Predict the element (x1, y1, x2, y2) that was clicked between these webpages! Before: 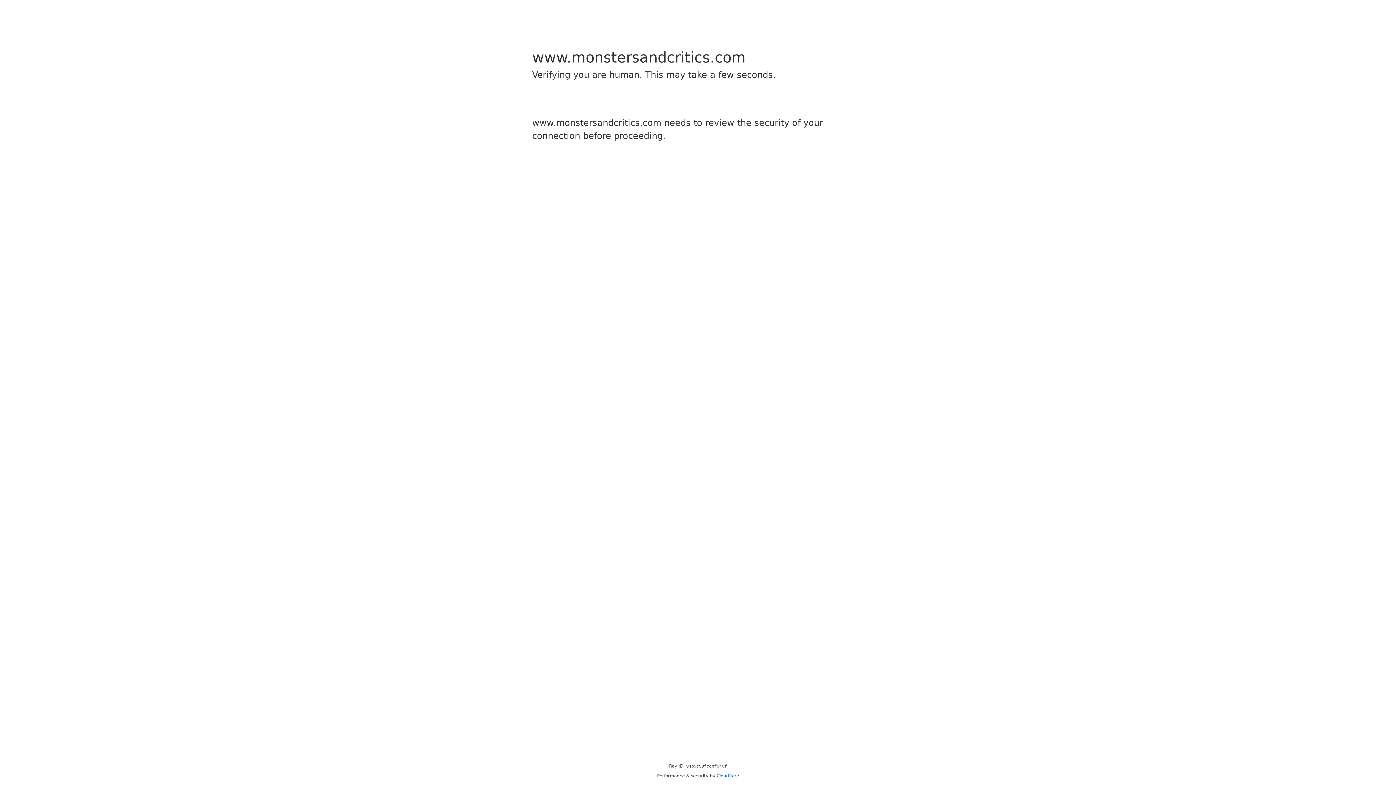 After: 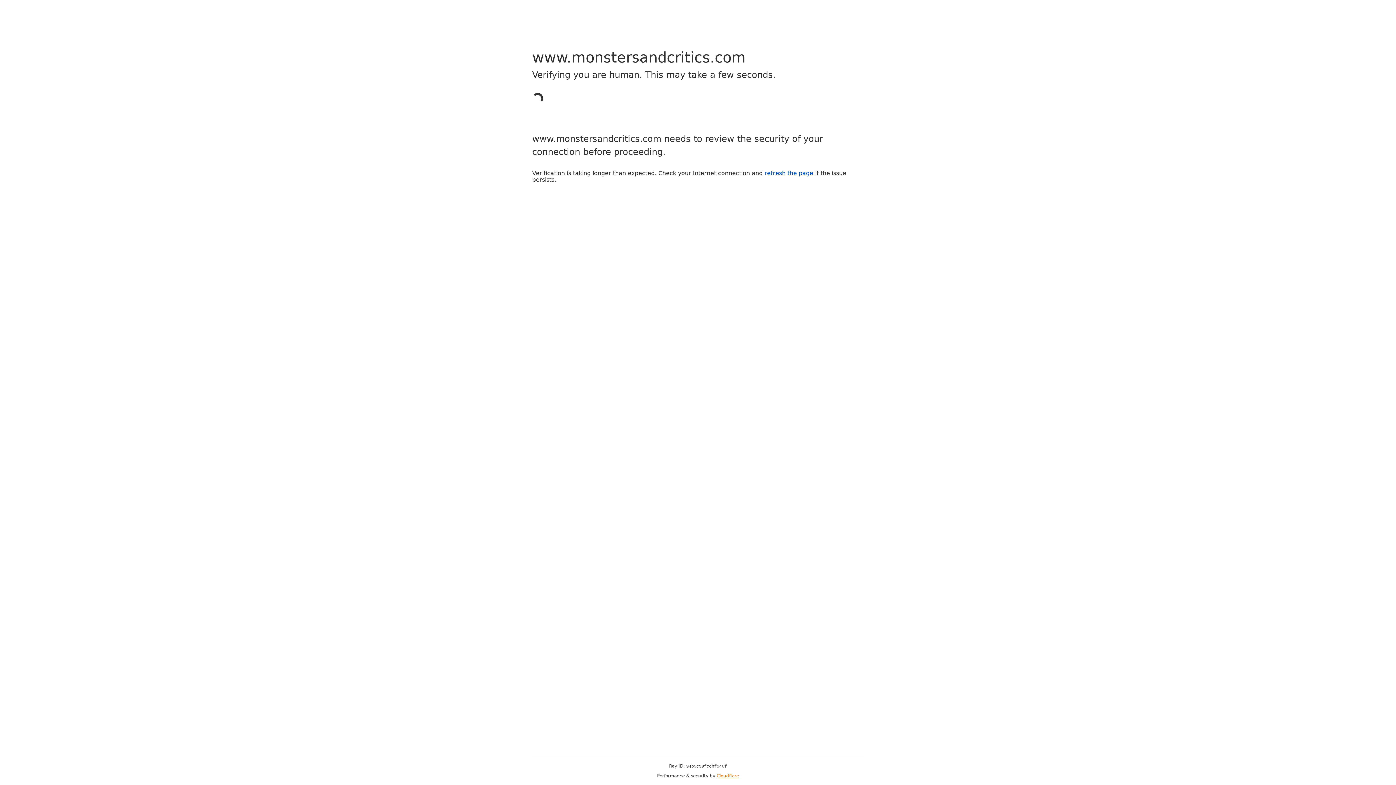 Action: bbox: (716, 773, 739, 778) label: Cloudflare